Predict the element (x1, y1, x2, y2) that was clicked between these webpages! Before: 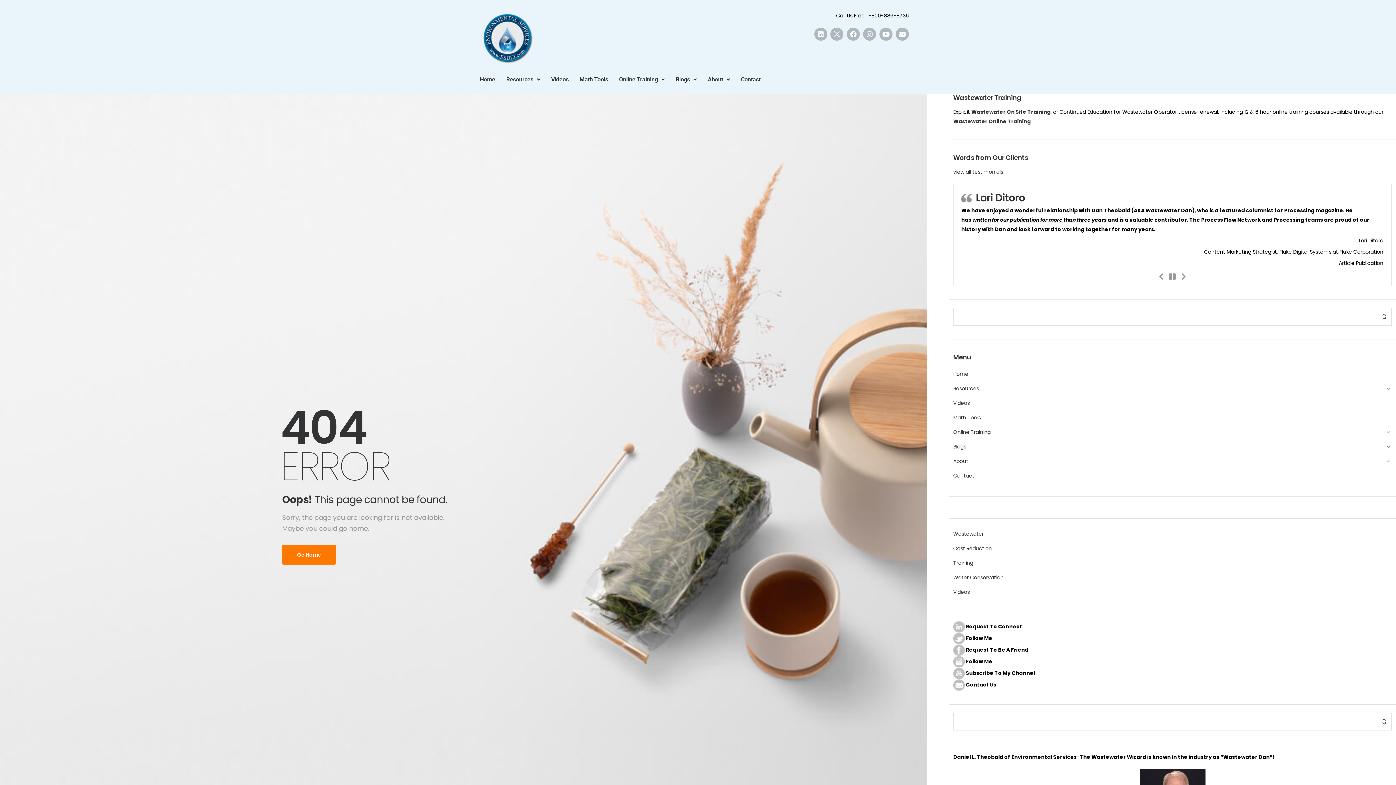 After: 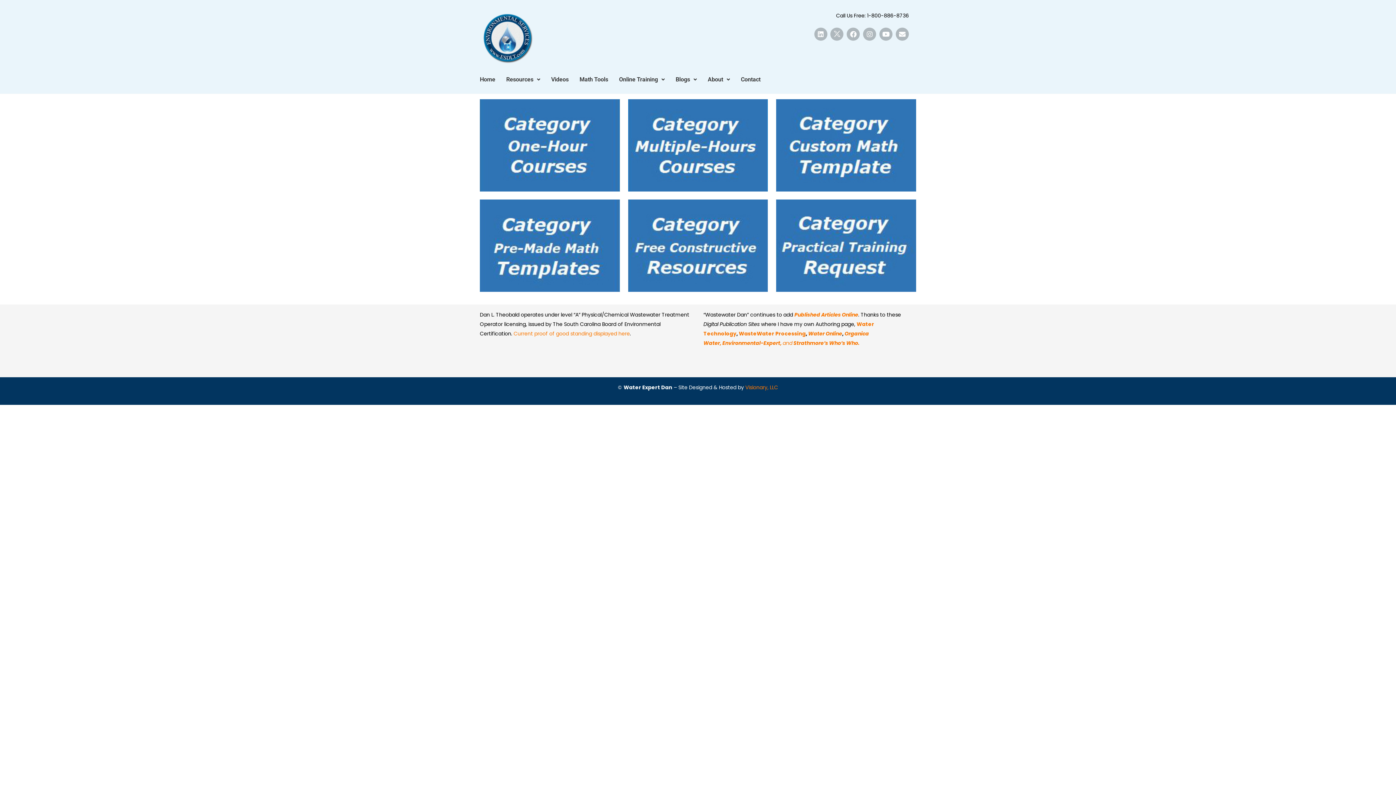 Action: label: Wastewater Online Training bbox: (953, 117, 1031, 125)